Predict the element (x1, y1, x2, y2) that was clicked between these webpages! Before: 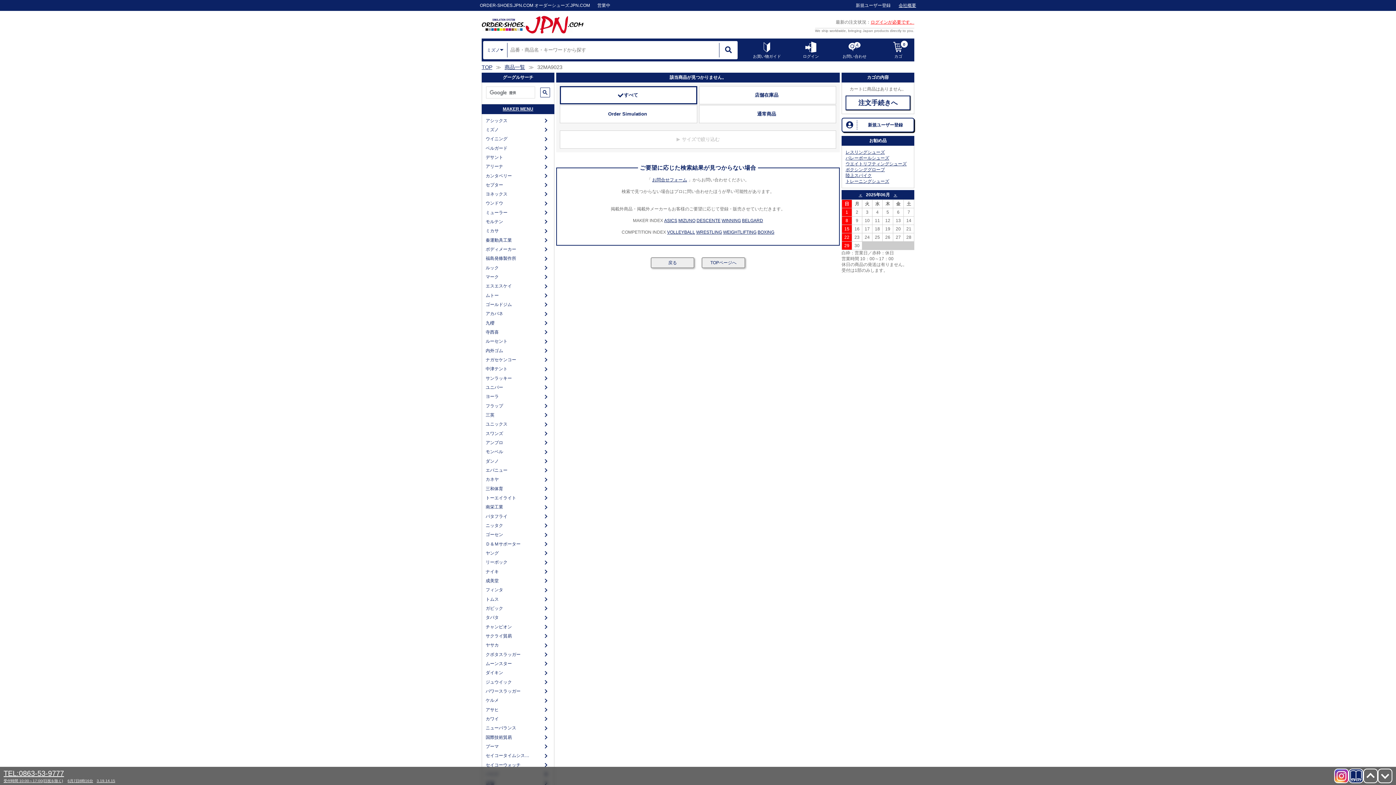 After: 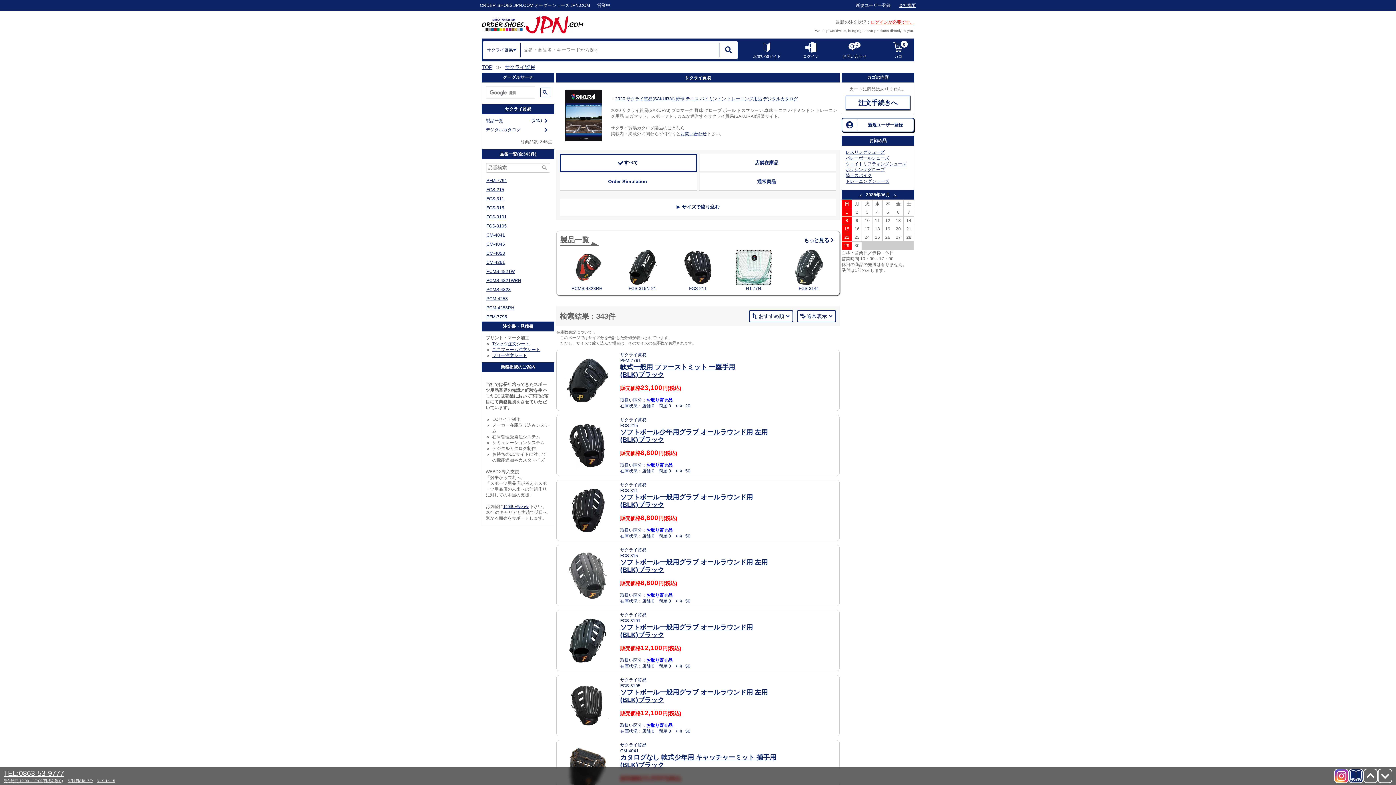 Action: bbox: (484, 631, 542, 641) label: サクライ貿易